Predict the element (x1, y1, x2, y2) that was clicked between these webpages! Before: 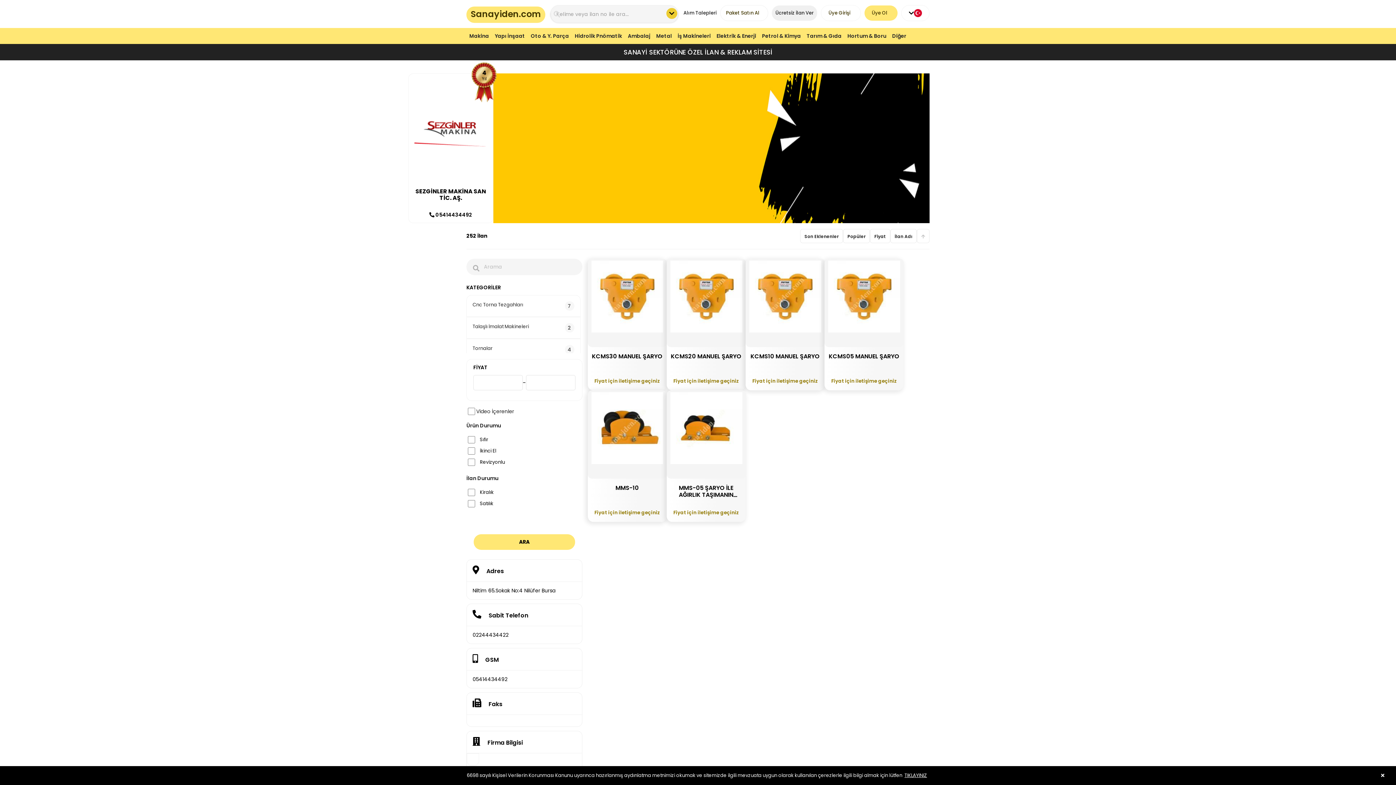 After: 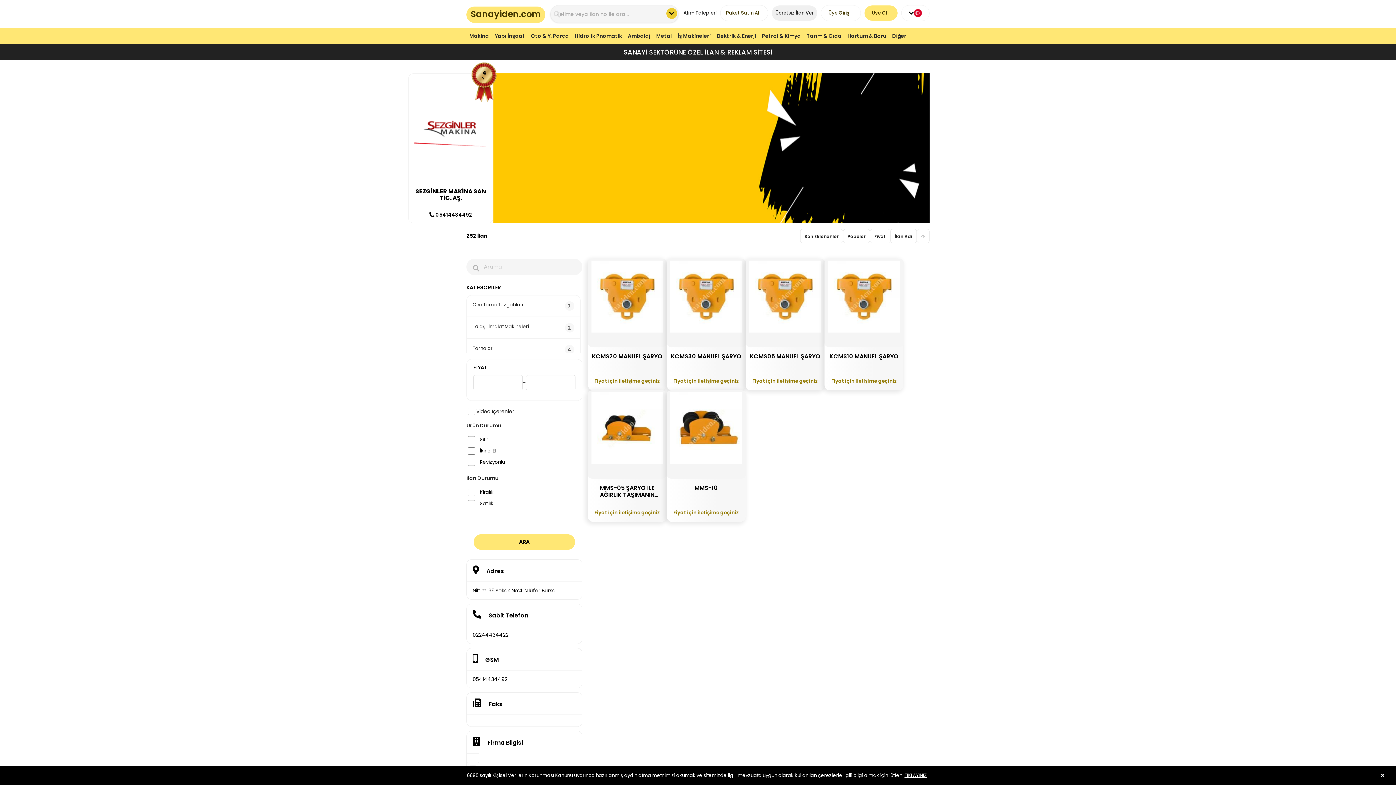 Action: bbox: (847, 233, 865, 239) label: Popüler